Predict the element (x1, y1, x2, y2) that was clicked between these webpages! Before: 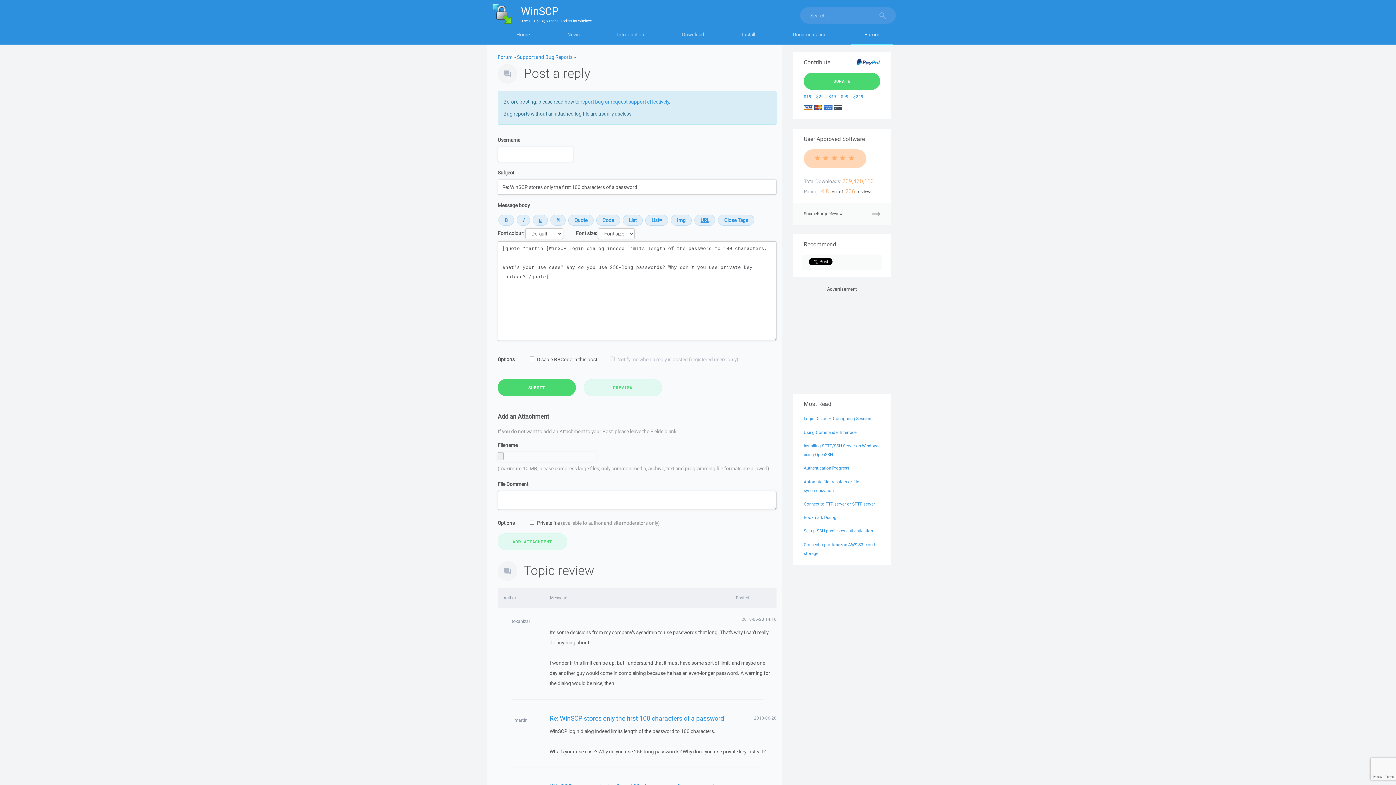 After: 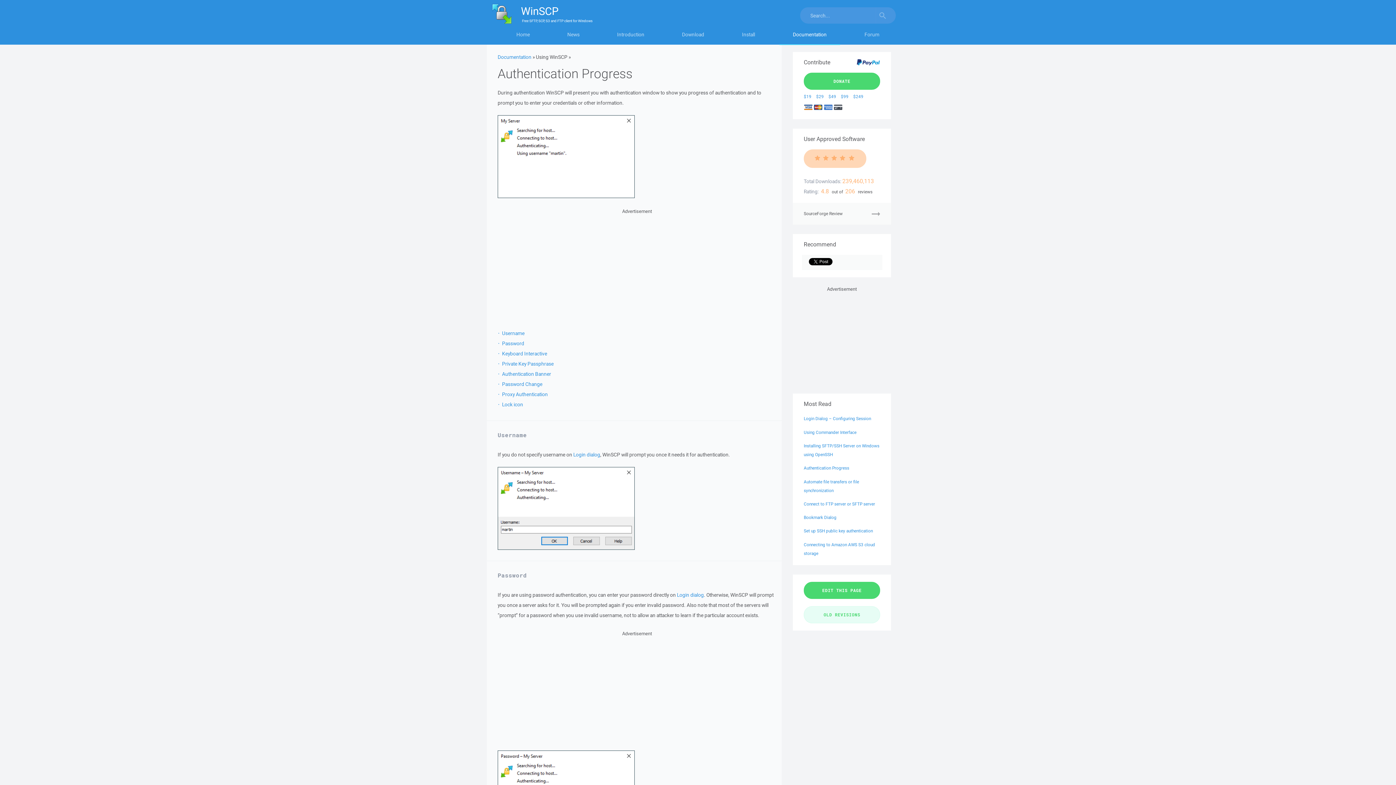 Action: bbox: (804, 465, 849, 470) label: Authentication Progress